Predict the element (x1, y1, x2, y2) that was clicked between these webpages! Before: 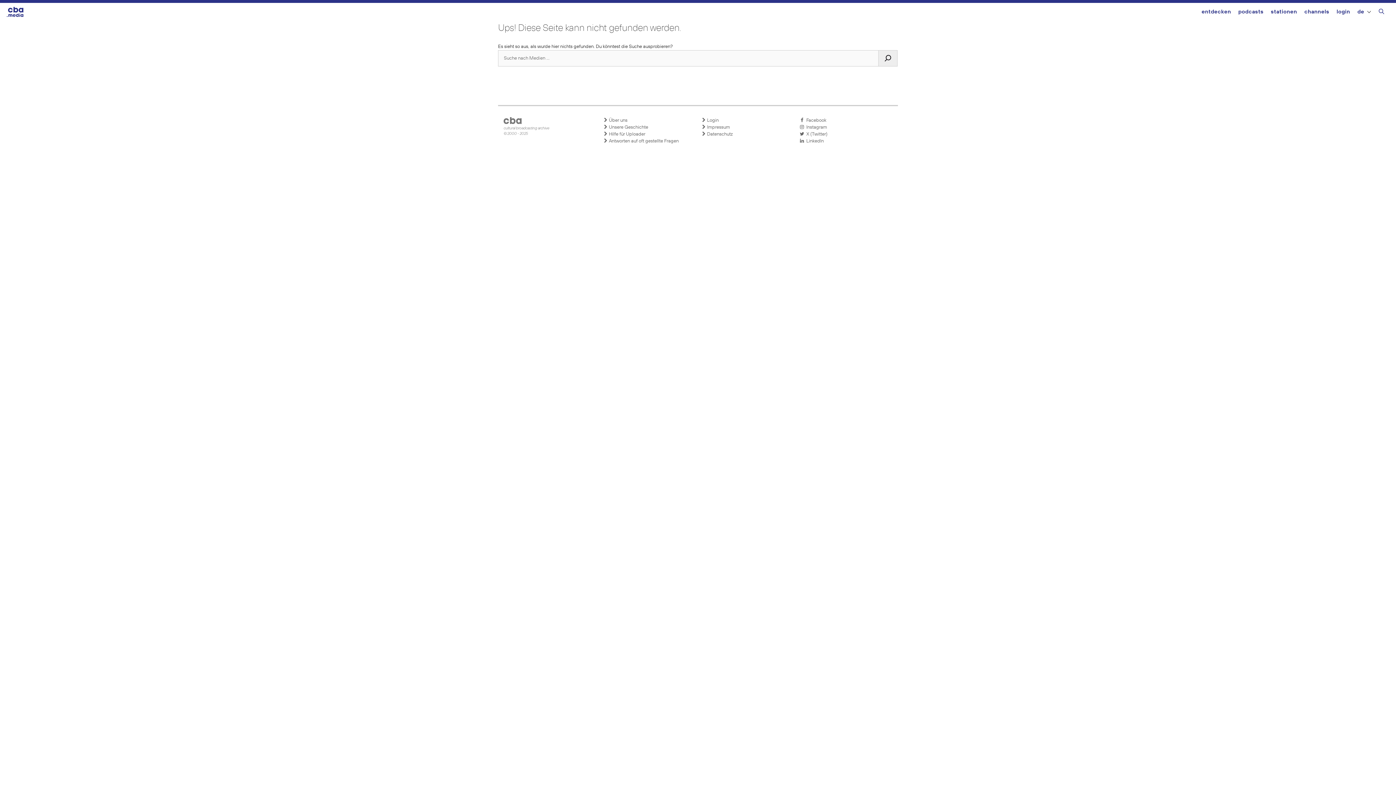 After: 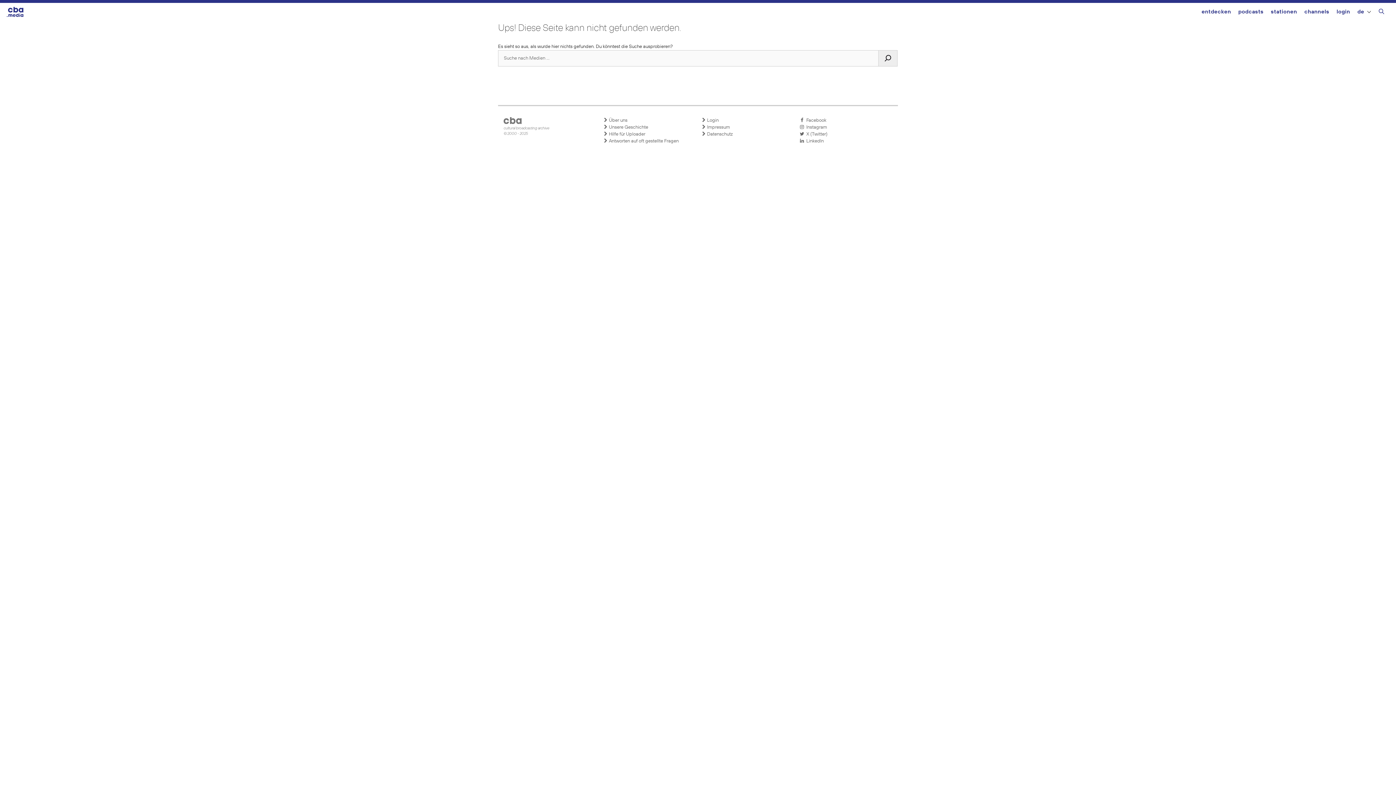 Action: label:   Facebook bbox: (800, 117, 890, 124)